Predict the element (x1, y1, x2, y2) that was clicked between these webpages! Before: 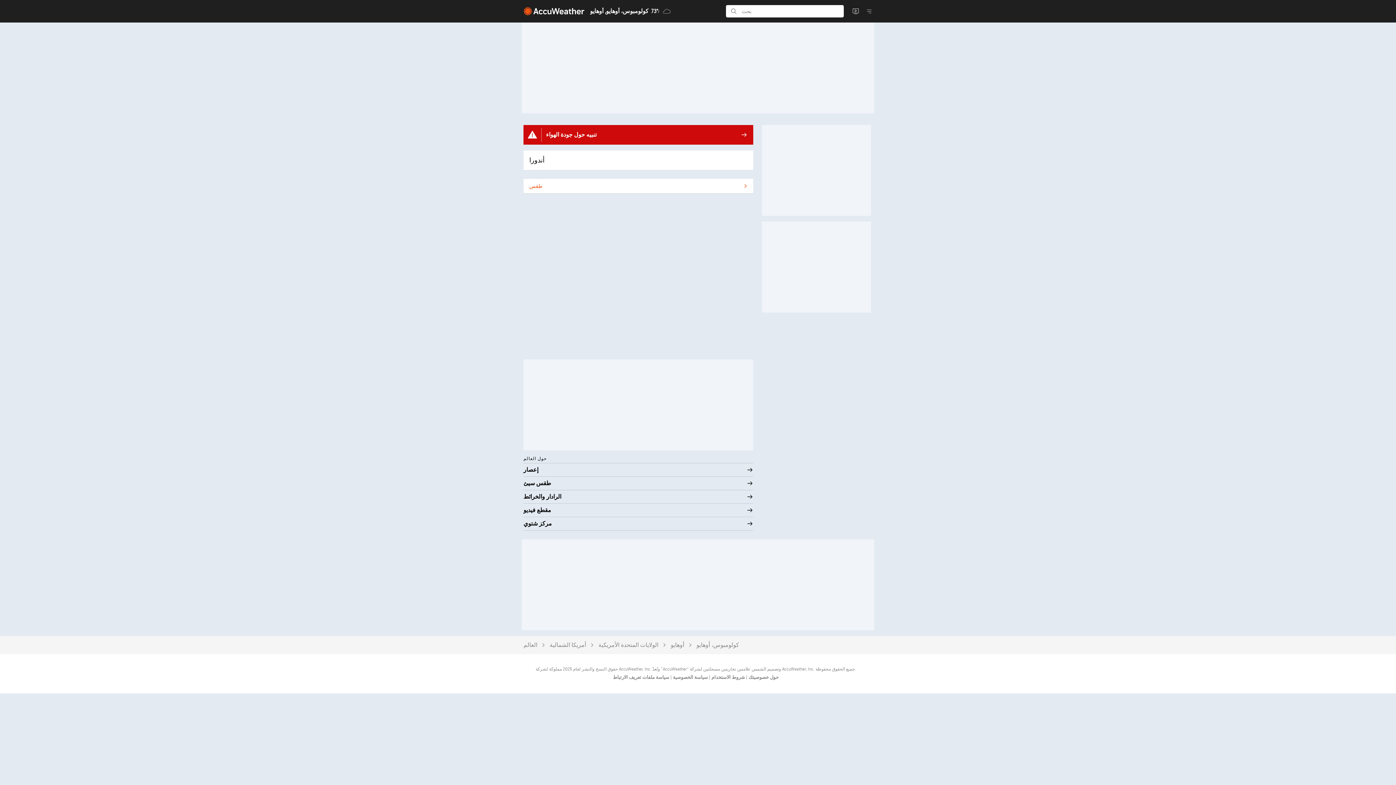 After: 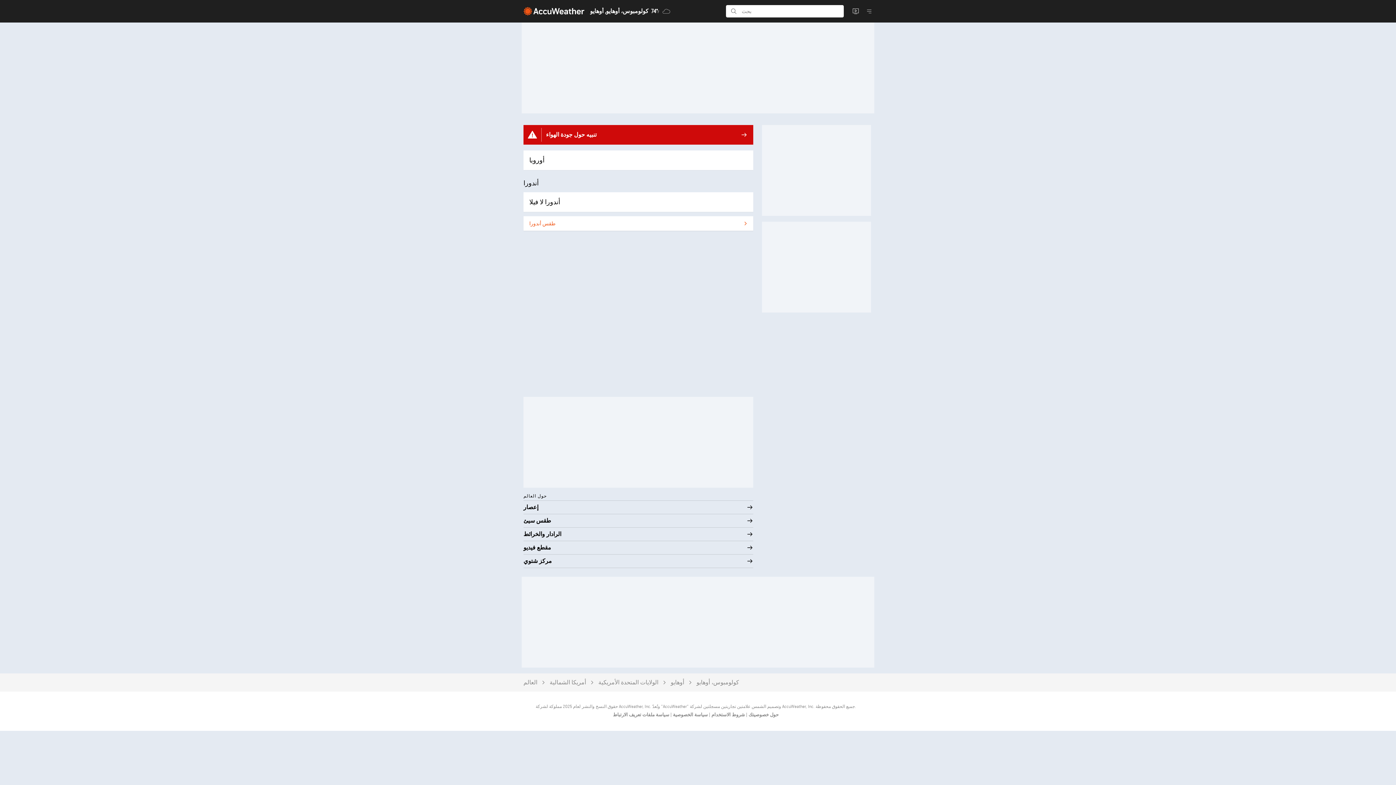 Action: bbox: (523, 150, 753, 170) label: أندورا